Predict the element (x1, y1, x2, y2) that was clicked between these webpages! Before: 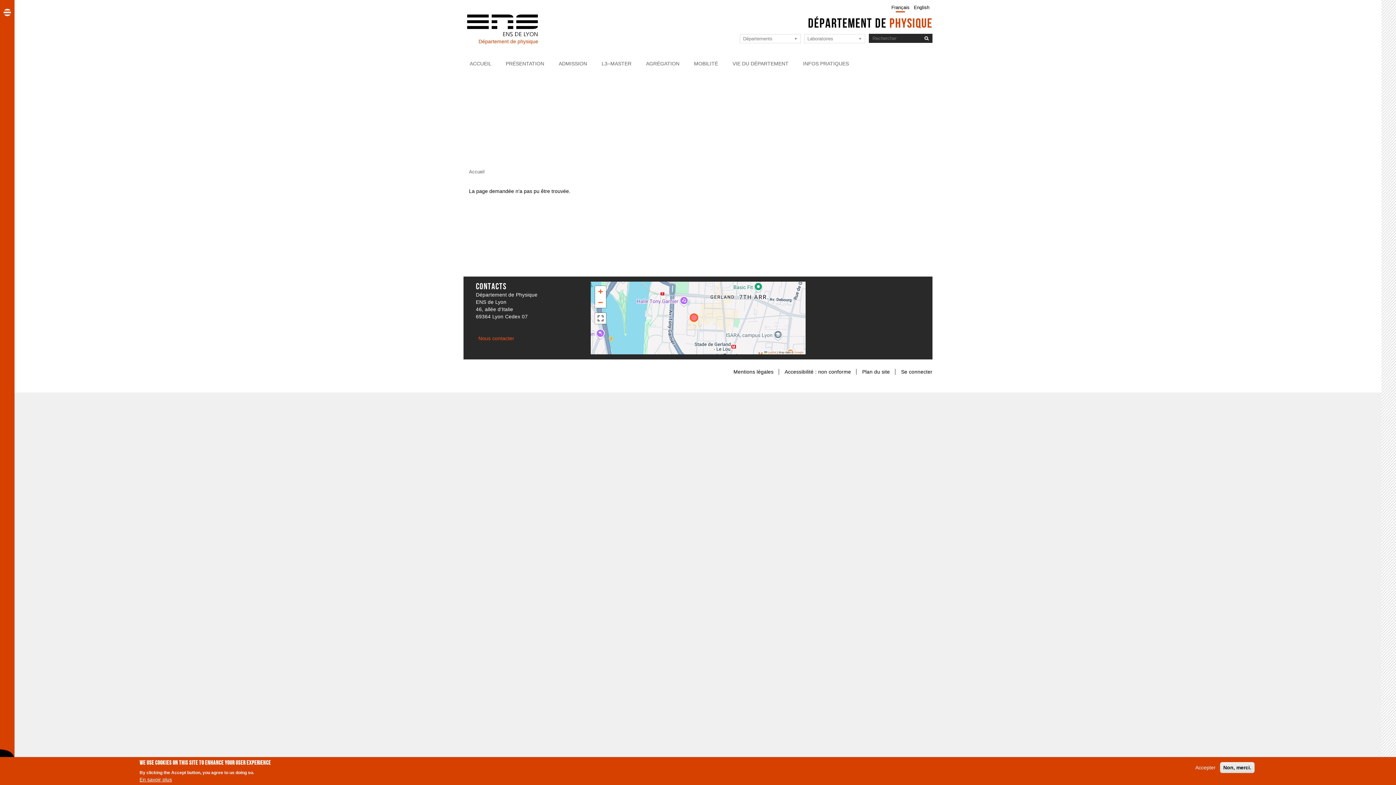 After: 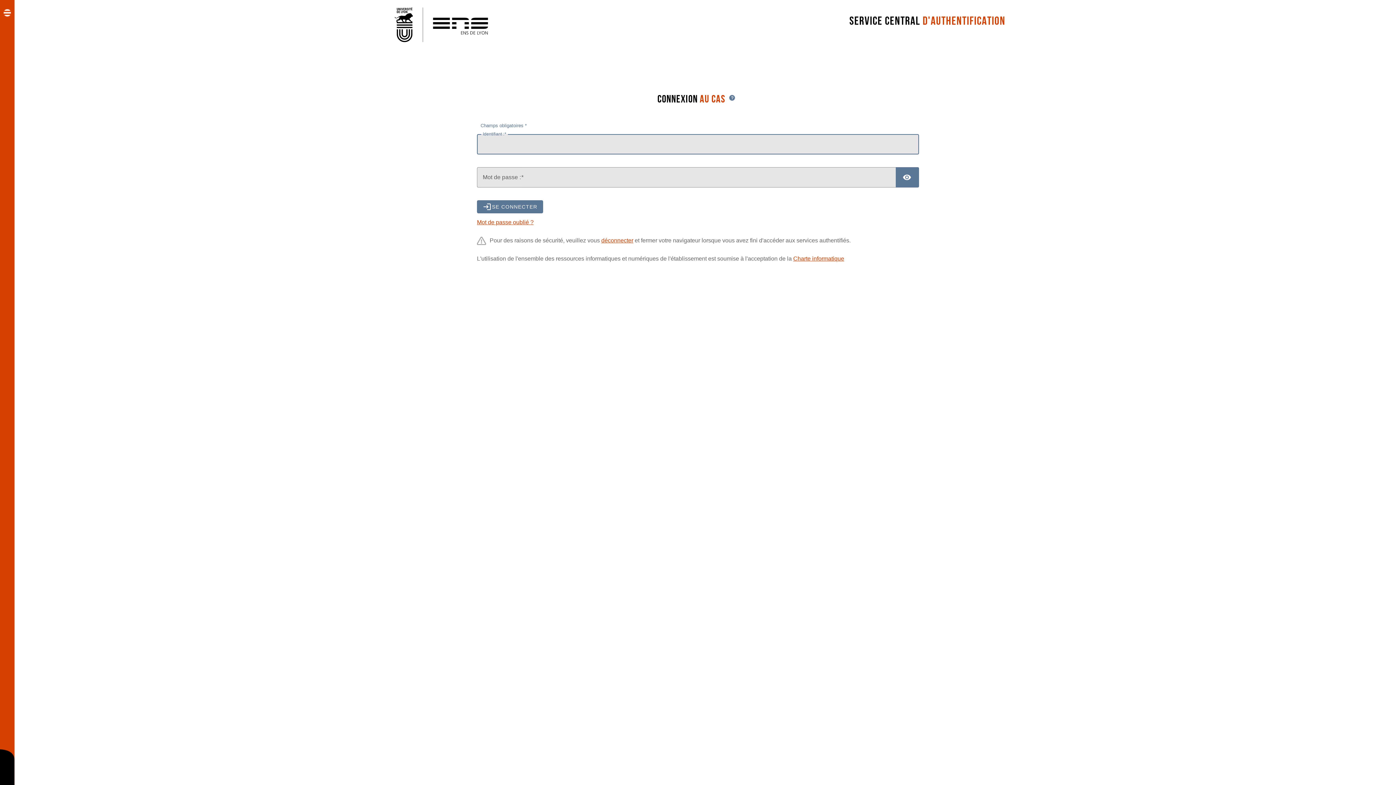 Action: label: Se connecter bbox: (901, 369, 932, 375)